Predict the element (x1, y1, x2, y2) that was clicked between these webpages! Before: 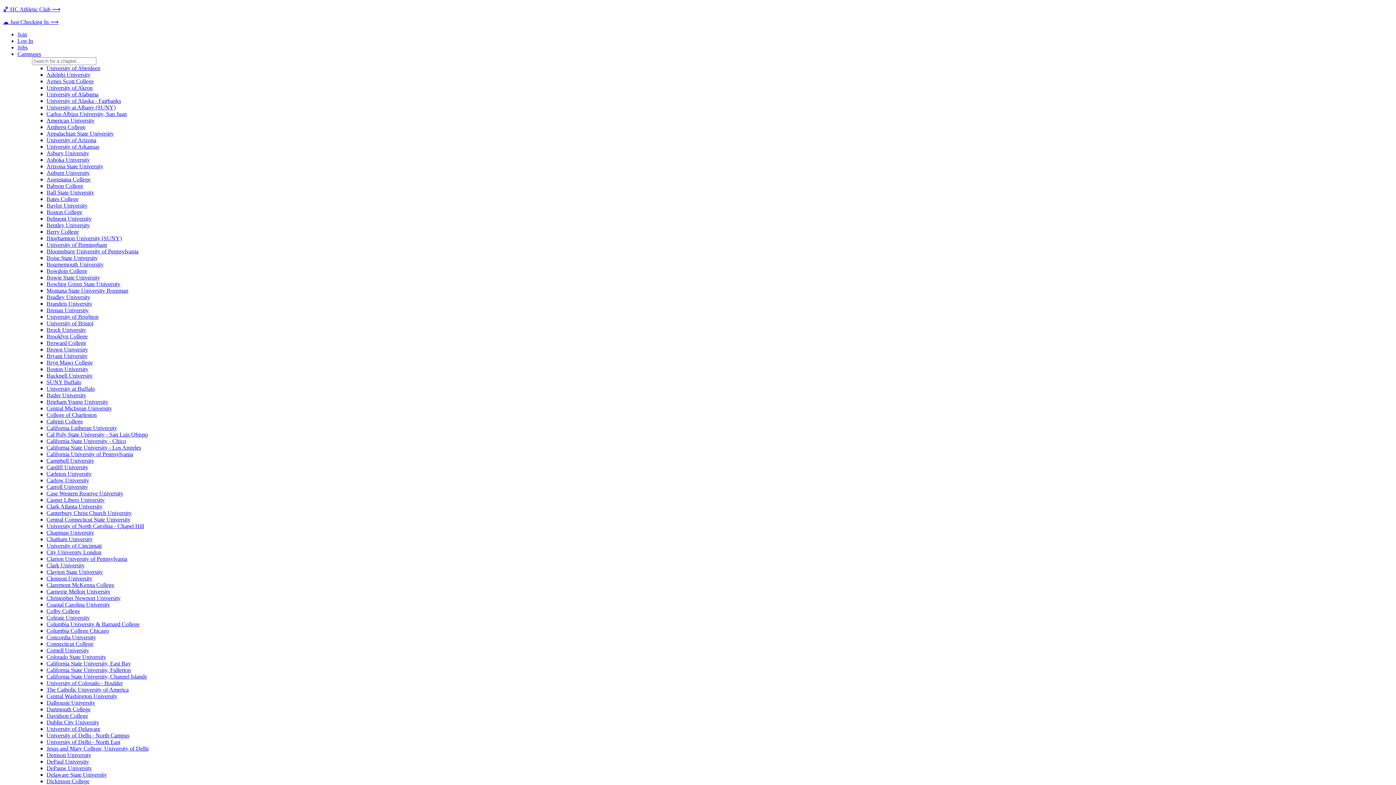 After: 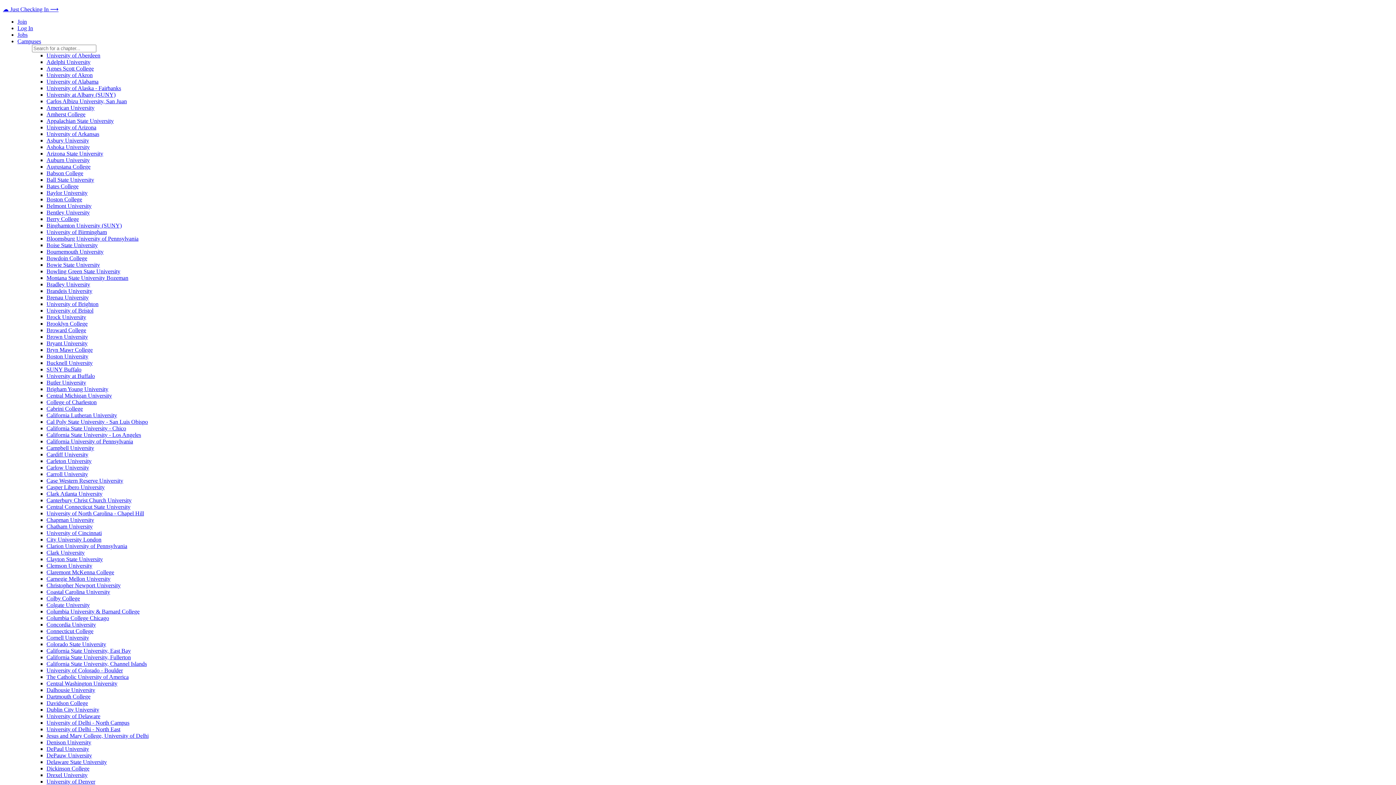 Action: bbox: (46, 549, 101, 555) label: City University London